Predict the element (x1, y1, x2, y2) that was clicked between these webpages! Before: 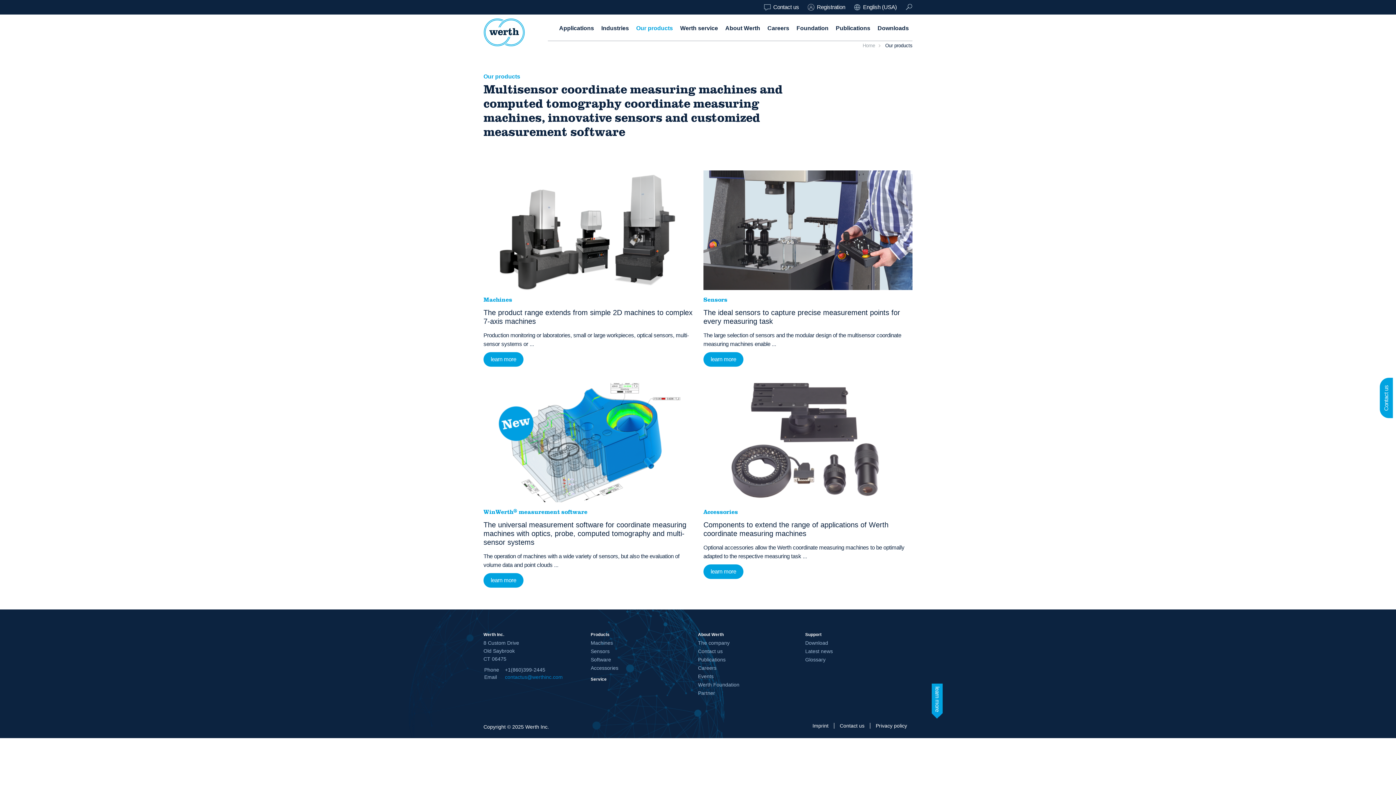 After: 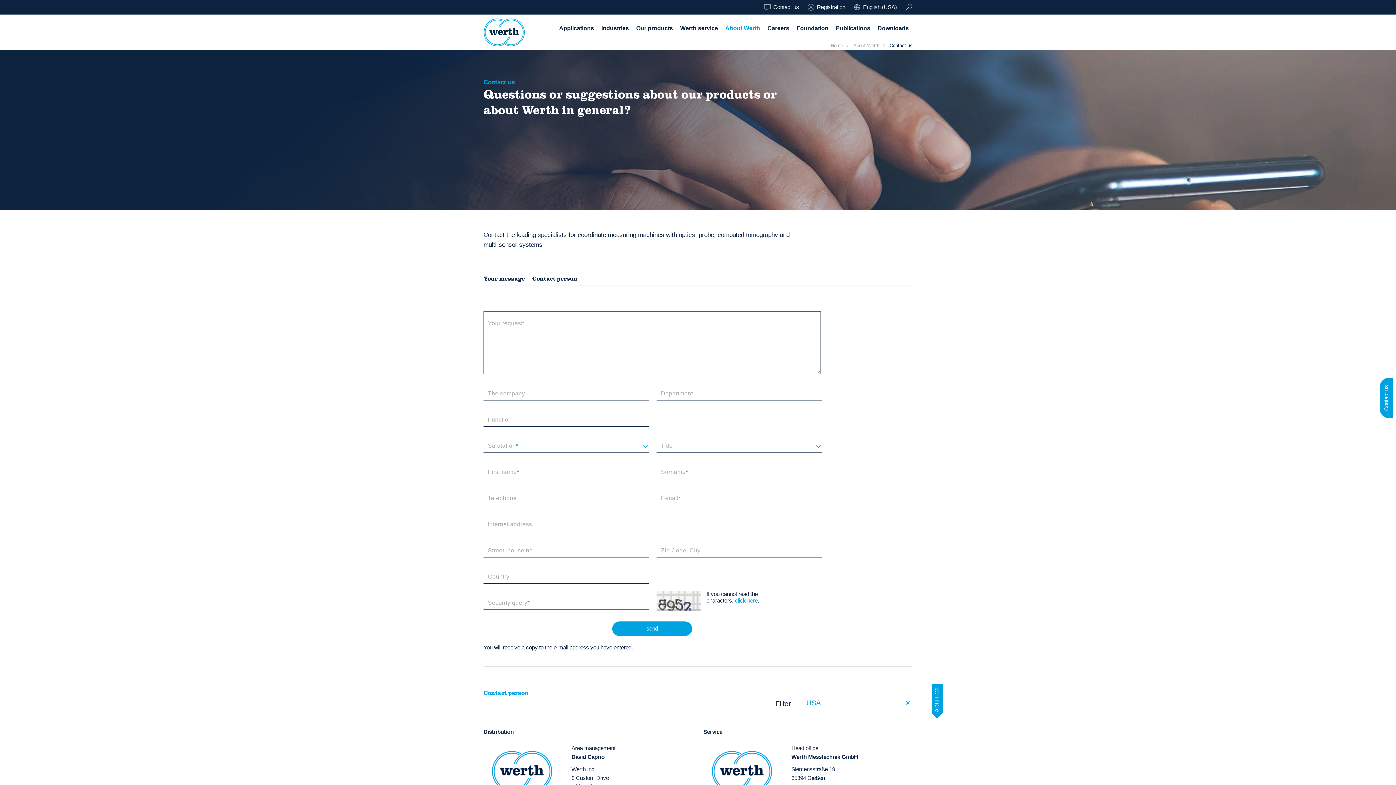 Action: label: Contact us bbox: (764, 0, 802, 14)